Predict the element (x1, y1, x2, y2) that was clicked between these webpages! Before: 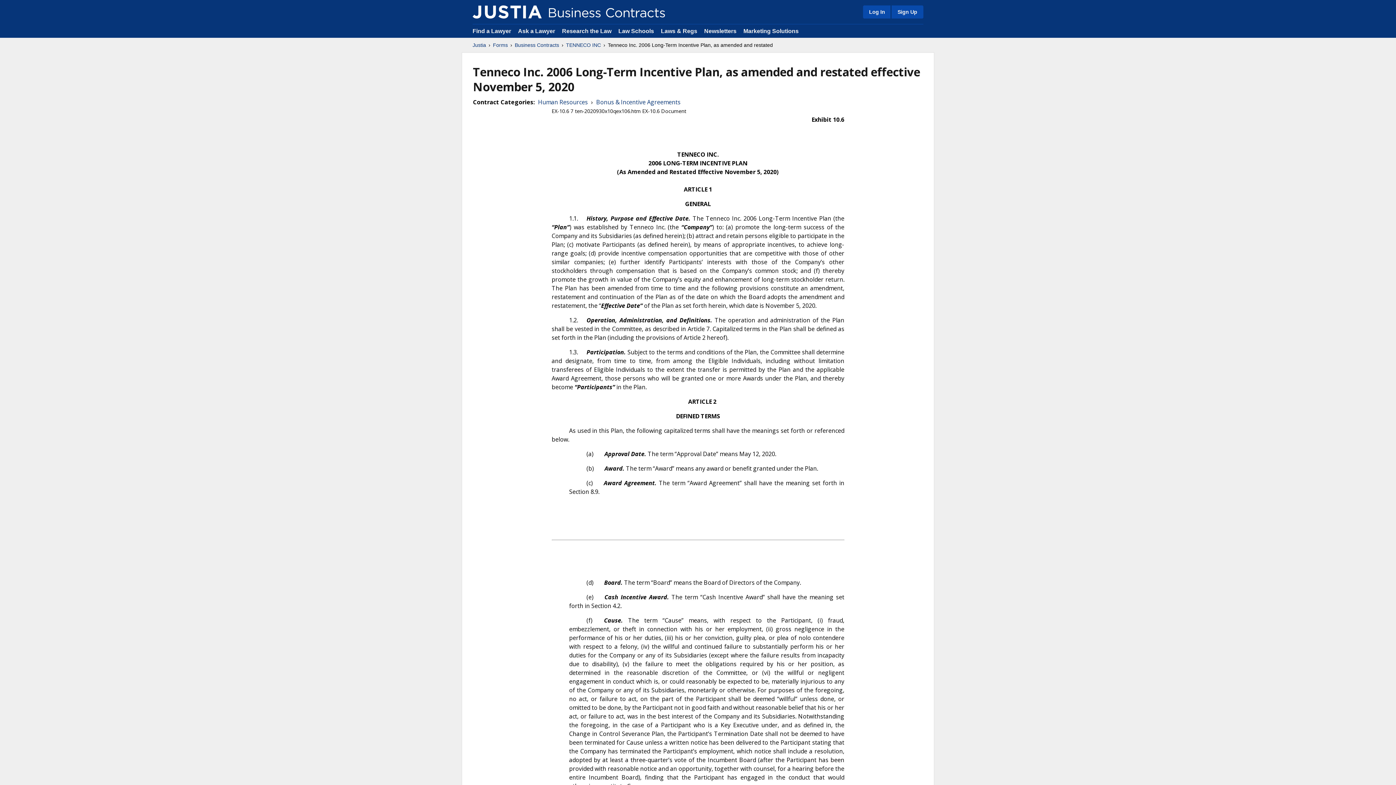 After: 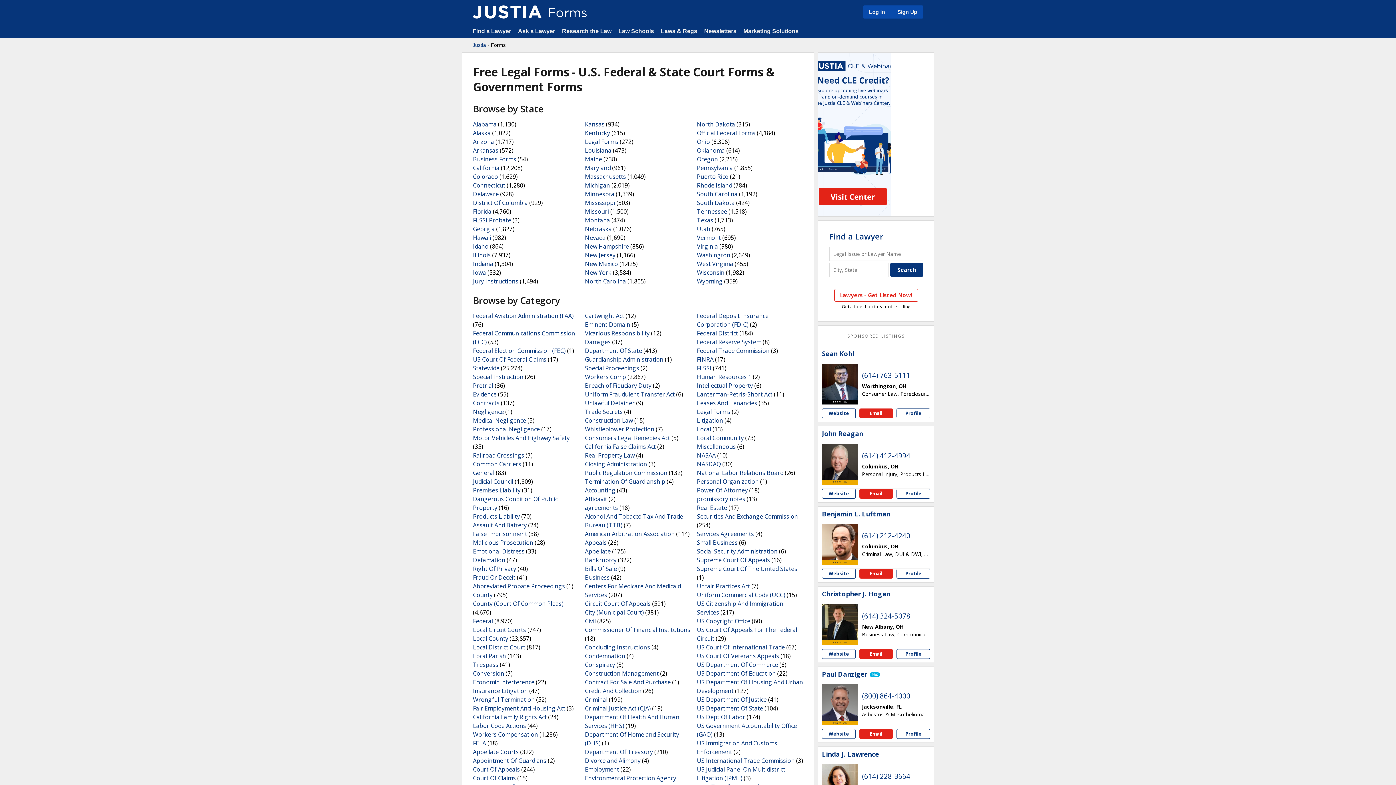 Action: bbox: (493, 41, 508, 48) label: Forms